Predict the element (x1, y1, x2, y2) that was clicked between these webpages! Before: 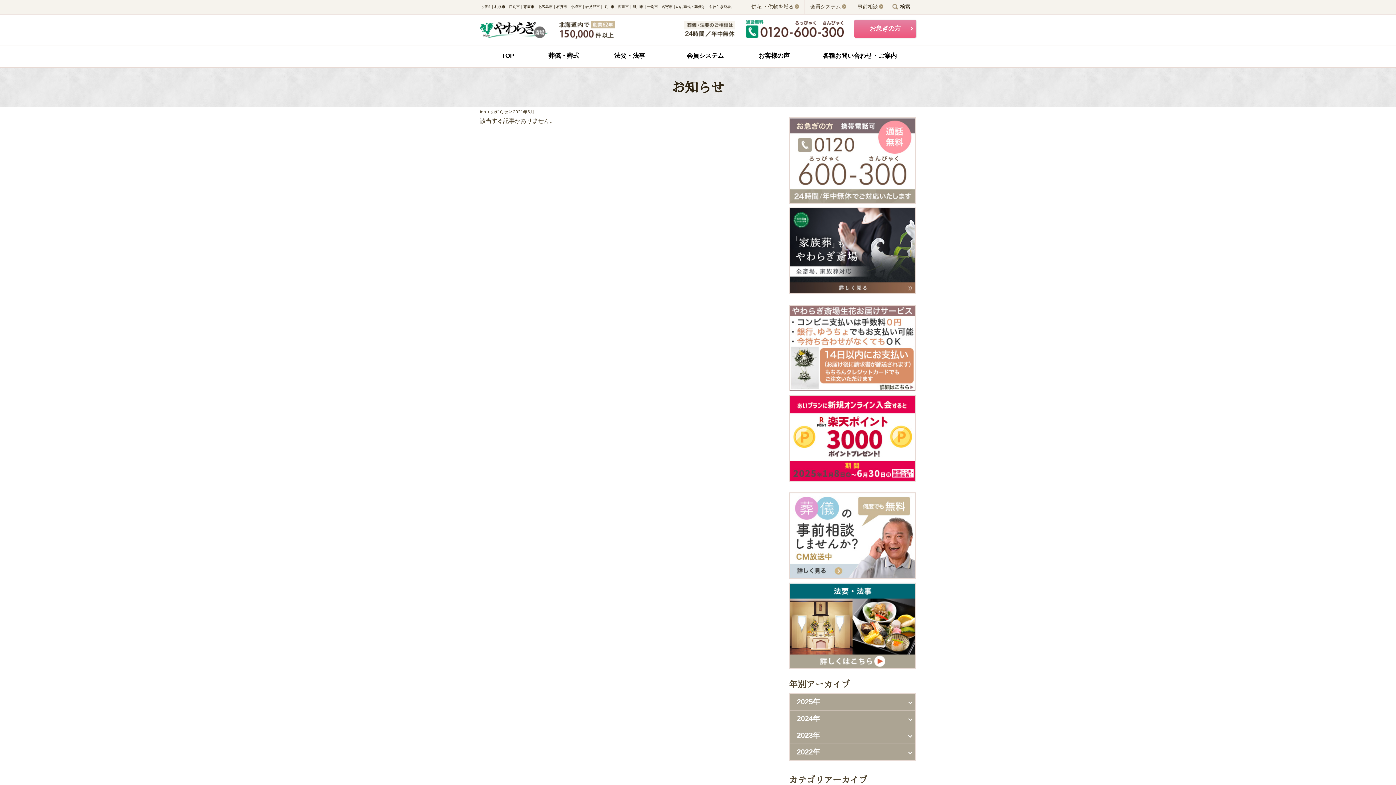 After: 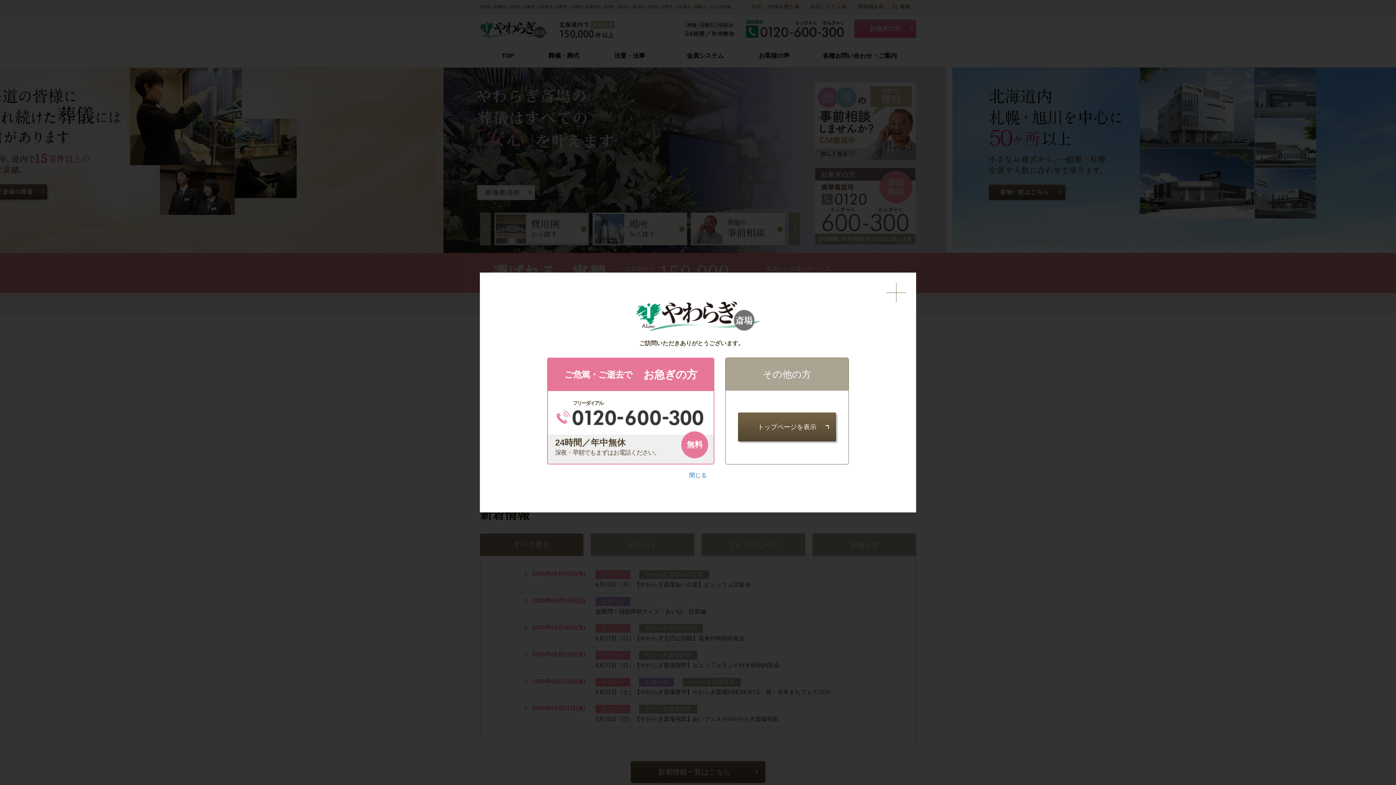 Action: bbox: (480, 45, 536, 67) label: TOP